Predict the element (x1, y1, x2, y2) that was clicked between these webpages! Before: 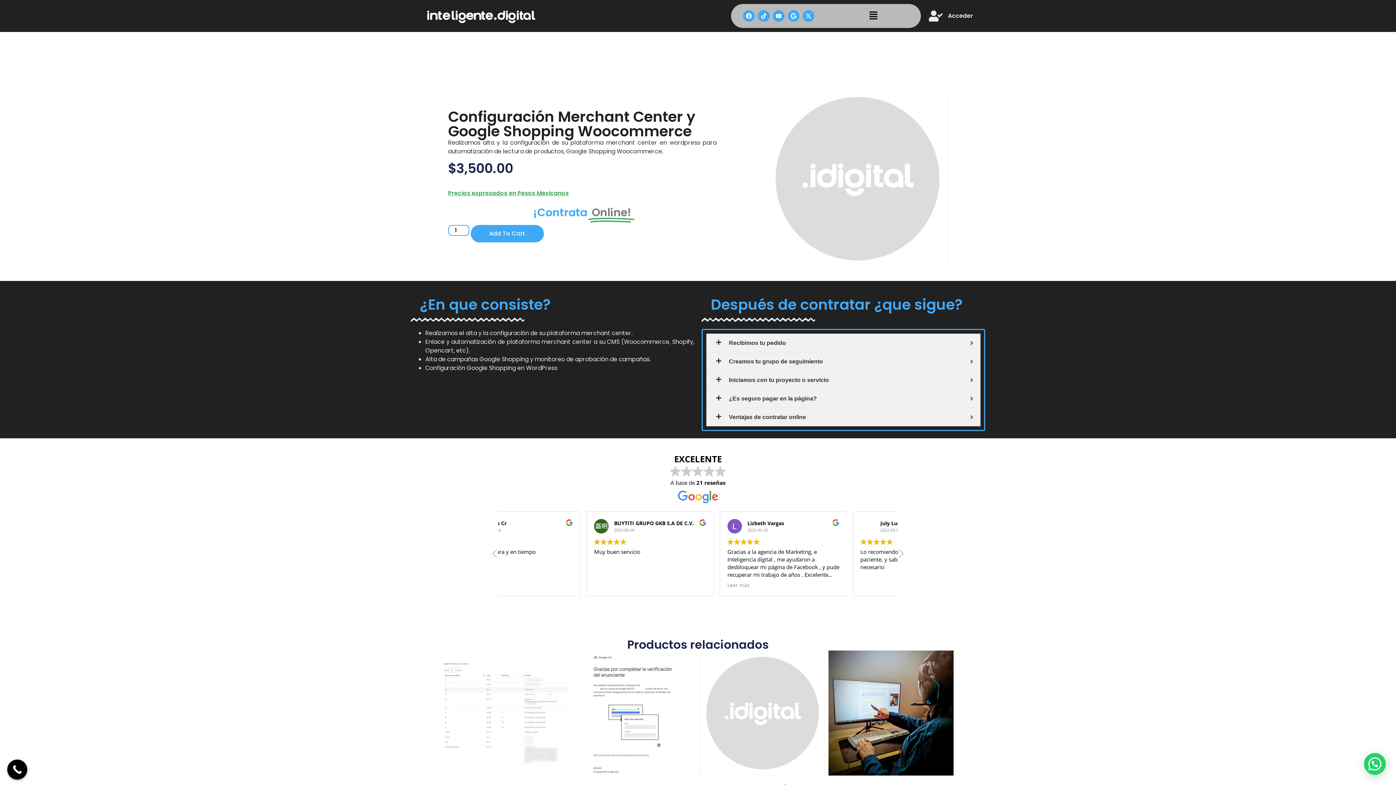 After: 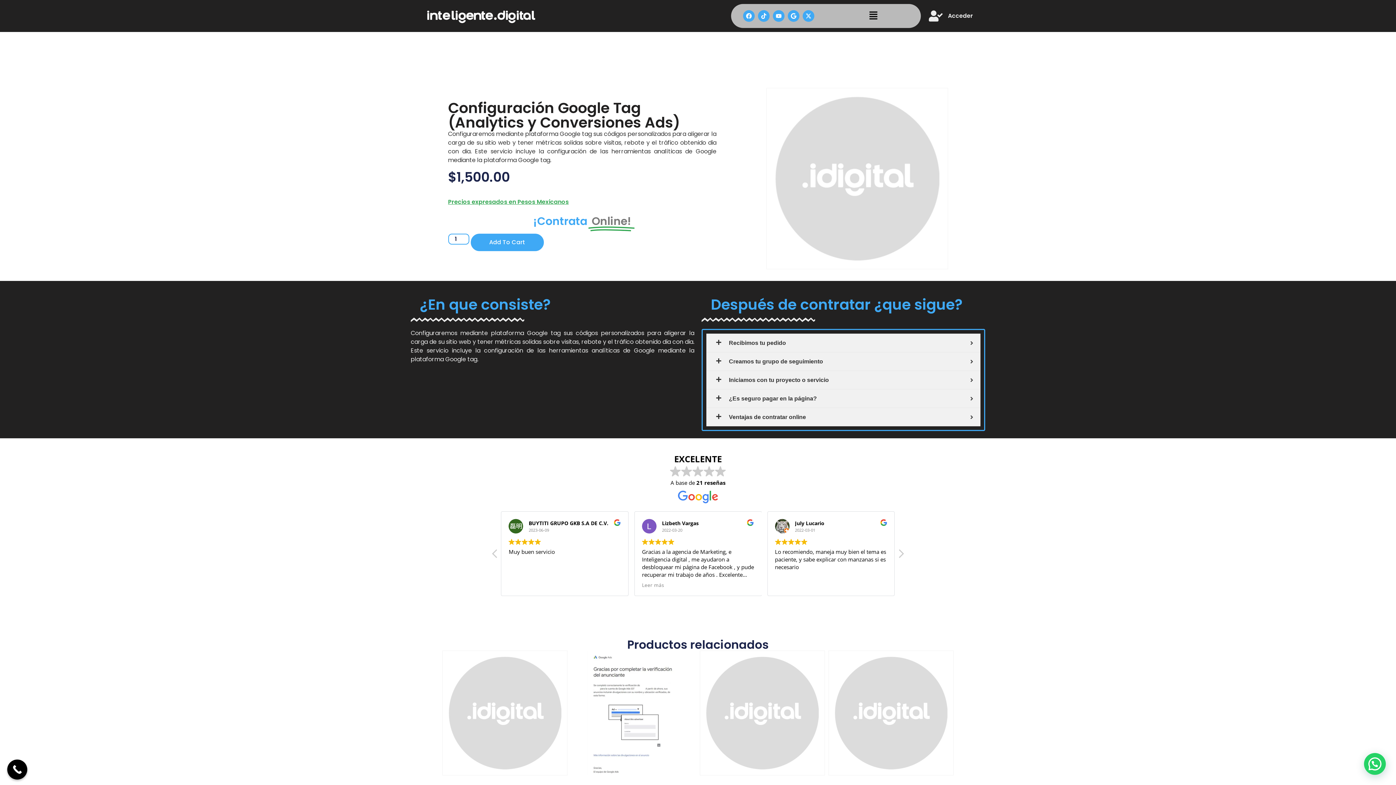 Action: label: Configuración Google Tag (Analytics y Conversiones Ads)
$1,500.00 bbox: (700, 650, 825, 814)